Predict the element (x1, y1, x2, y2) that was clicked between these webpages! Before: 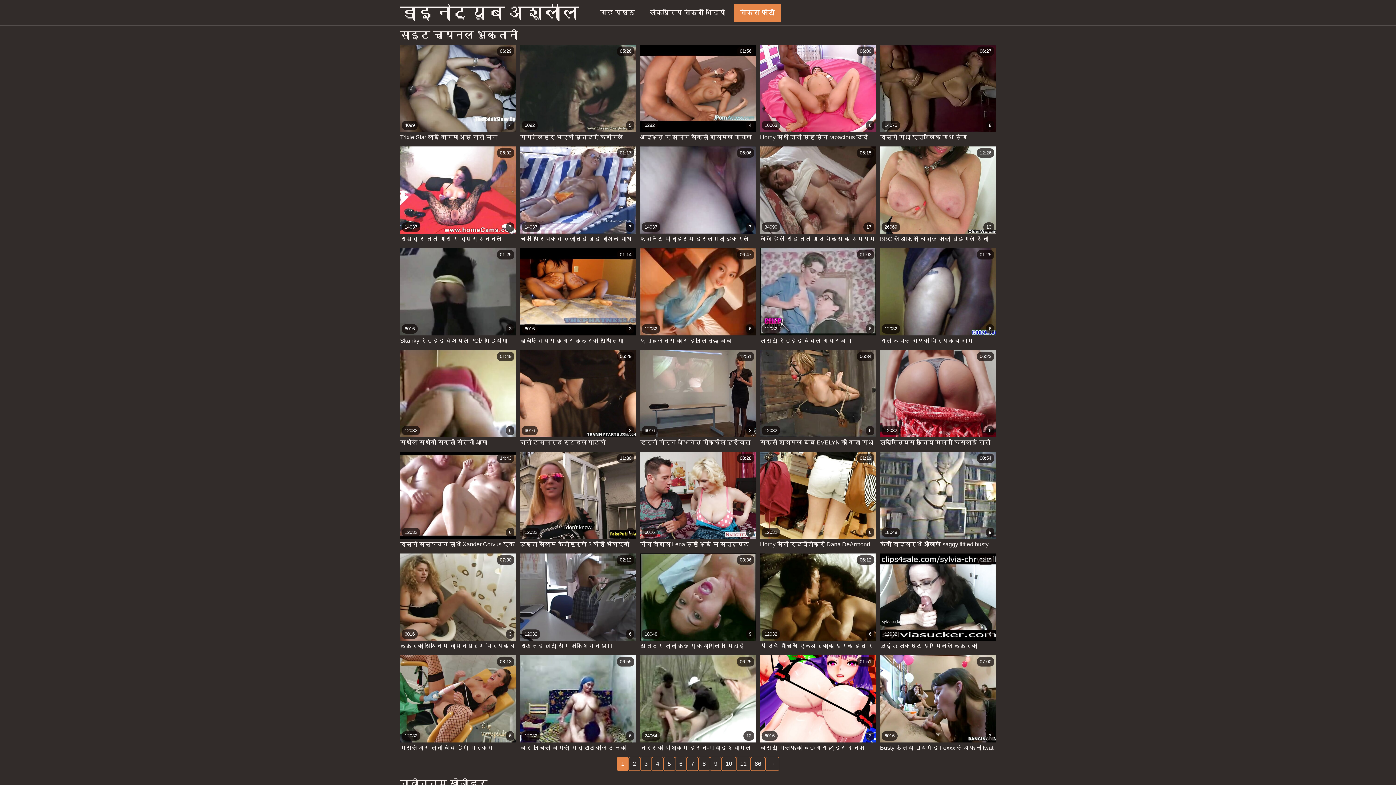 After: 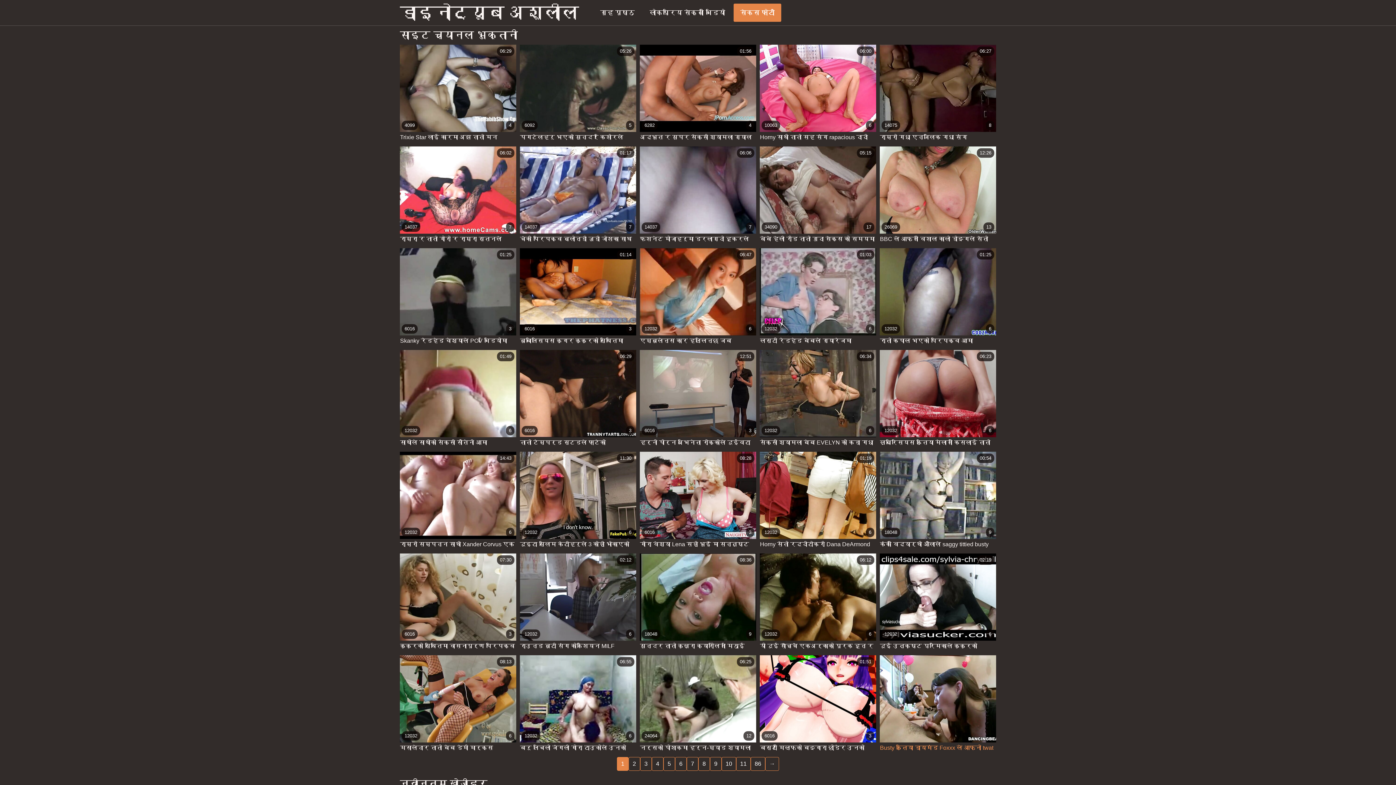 Action: bbox: (880, 655, 996, 753) label: 6016
3
07:00
Busty कुतिया डायमंड Foxxx ले आफ्नो twat rammed र विशाल डोंग संग नष्ट हुन्छ